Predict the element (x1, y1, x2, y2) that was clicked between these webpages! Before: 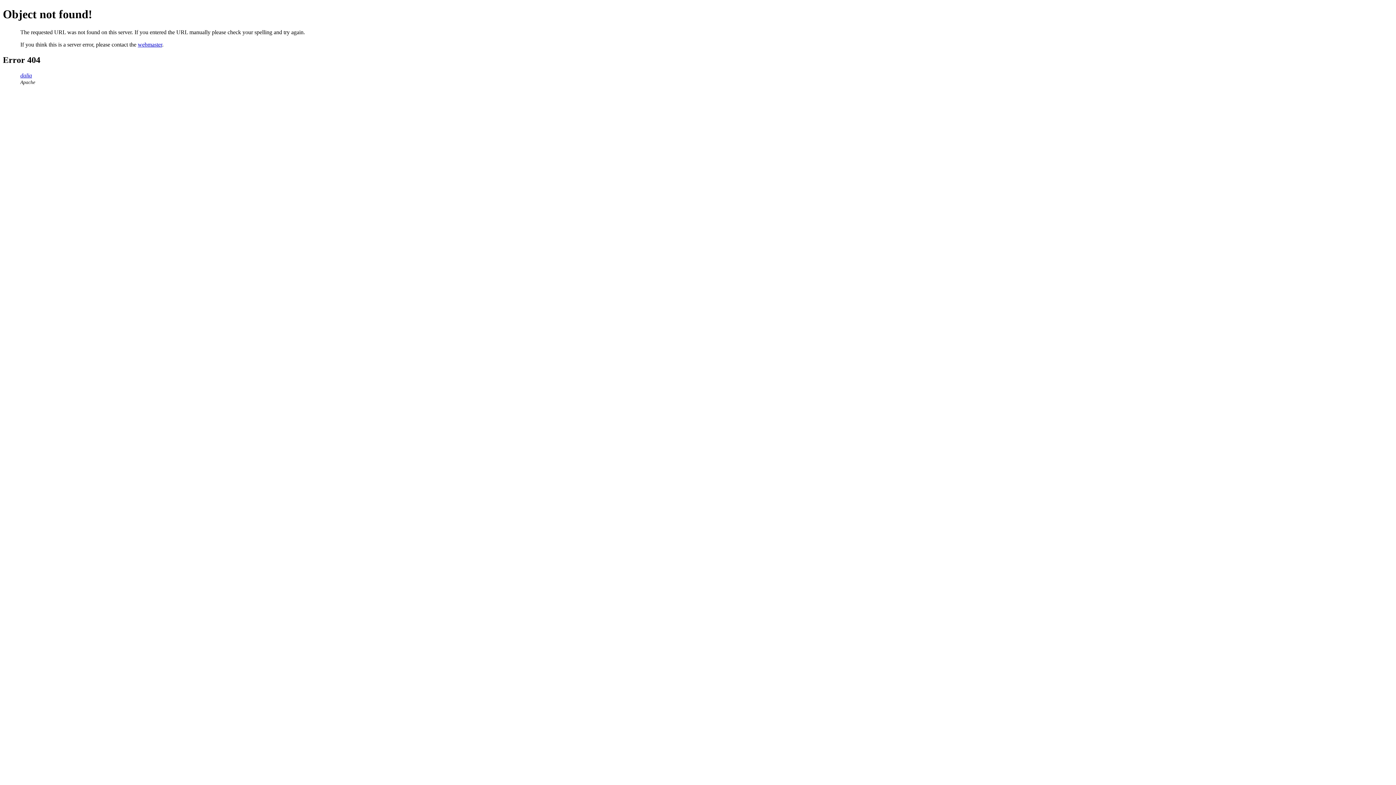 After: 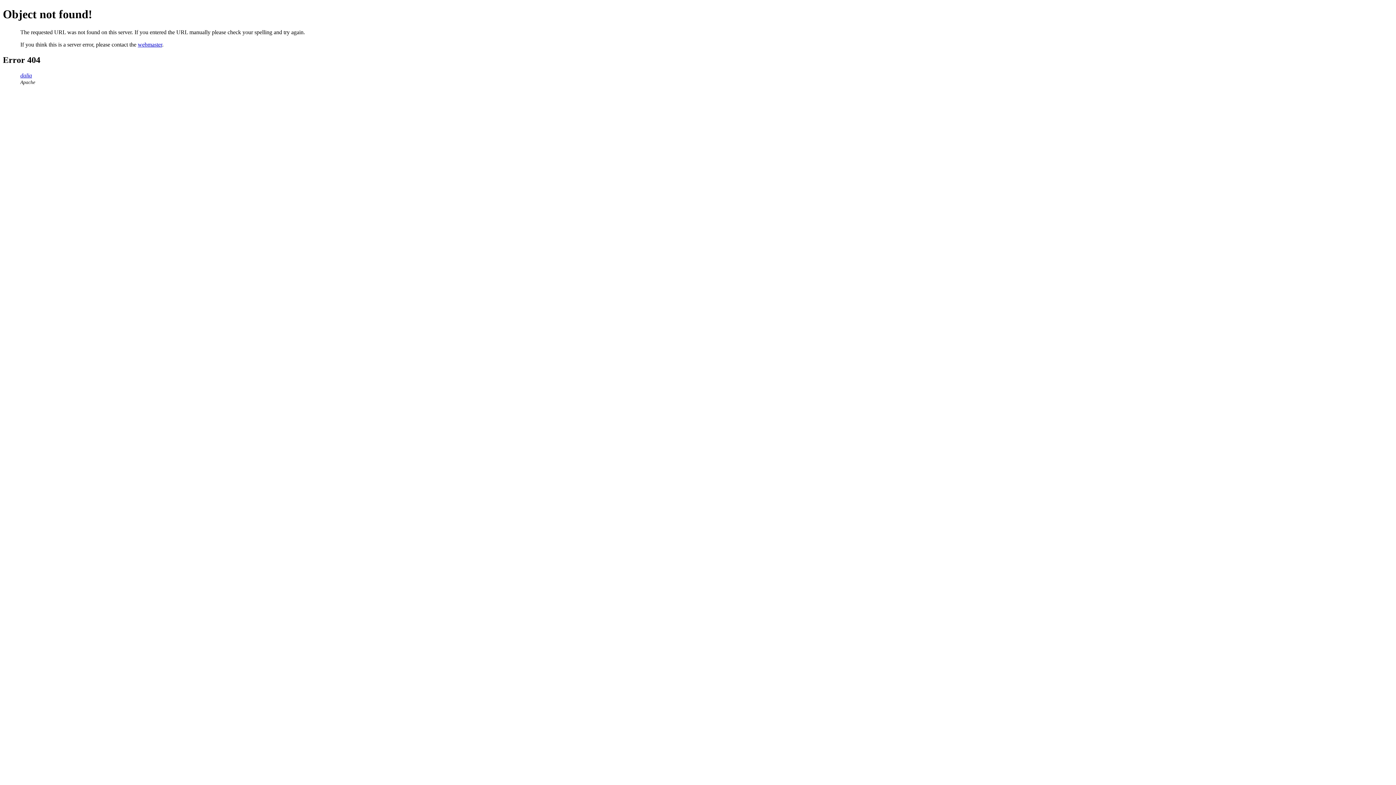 Action: label: webmaster bbox: (137, 41, 162, 47)